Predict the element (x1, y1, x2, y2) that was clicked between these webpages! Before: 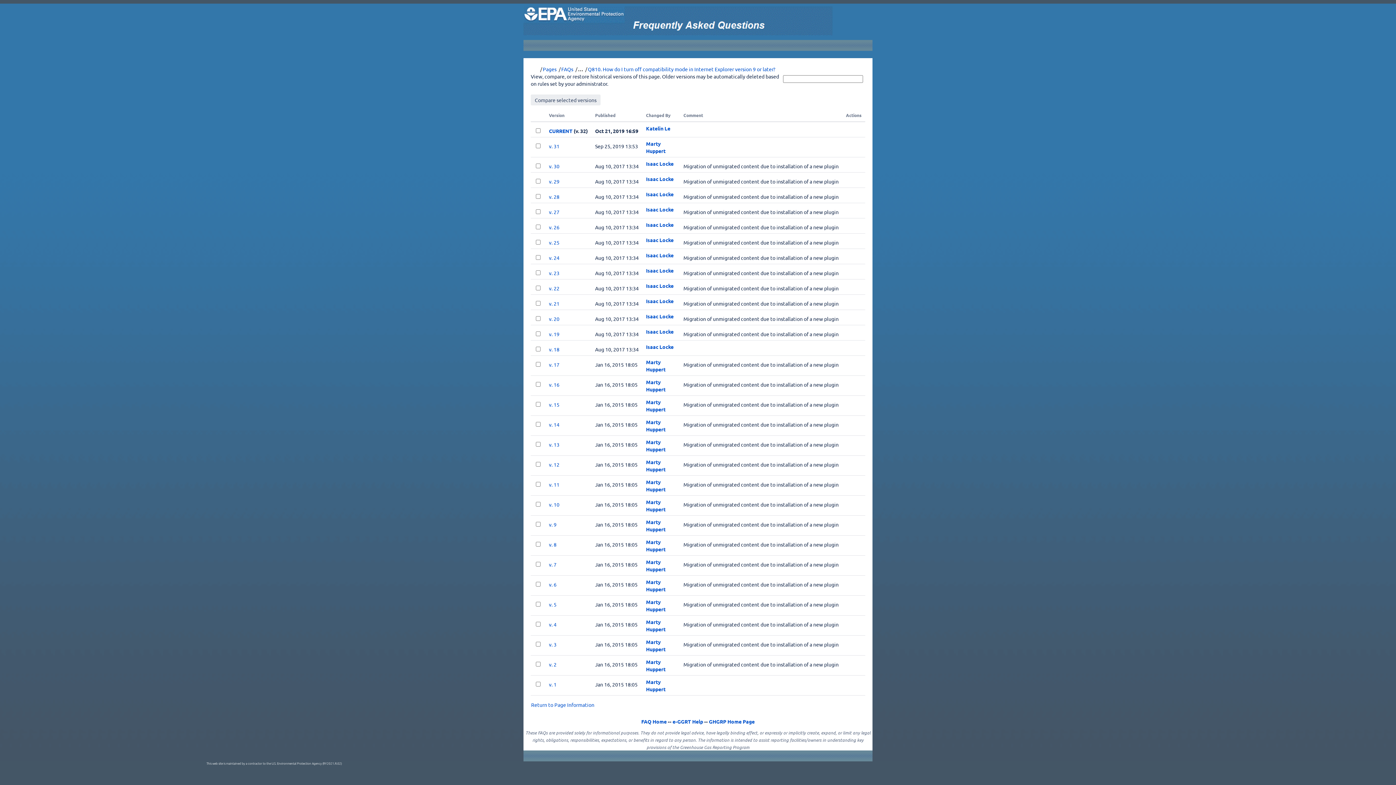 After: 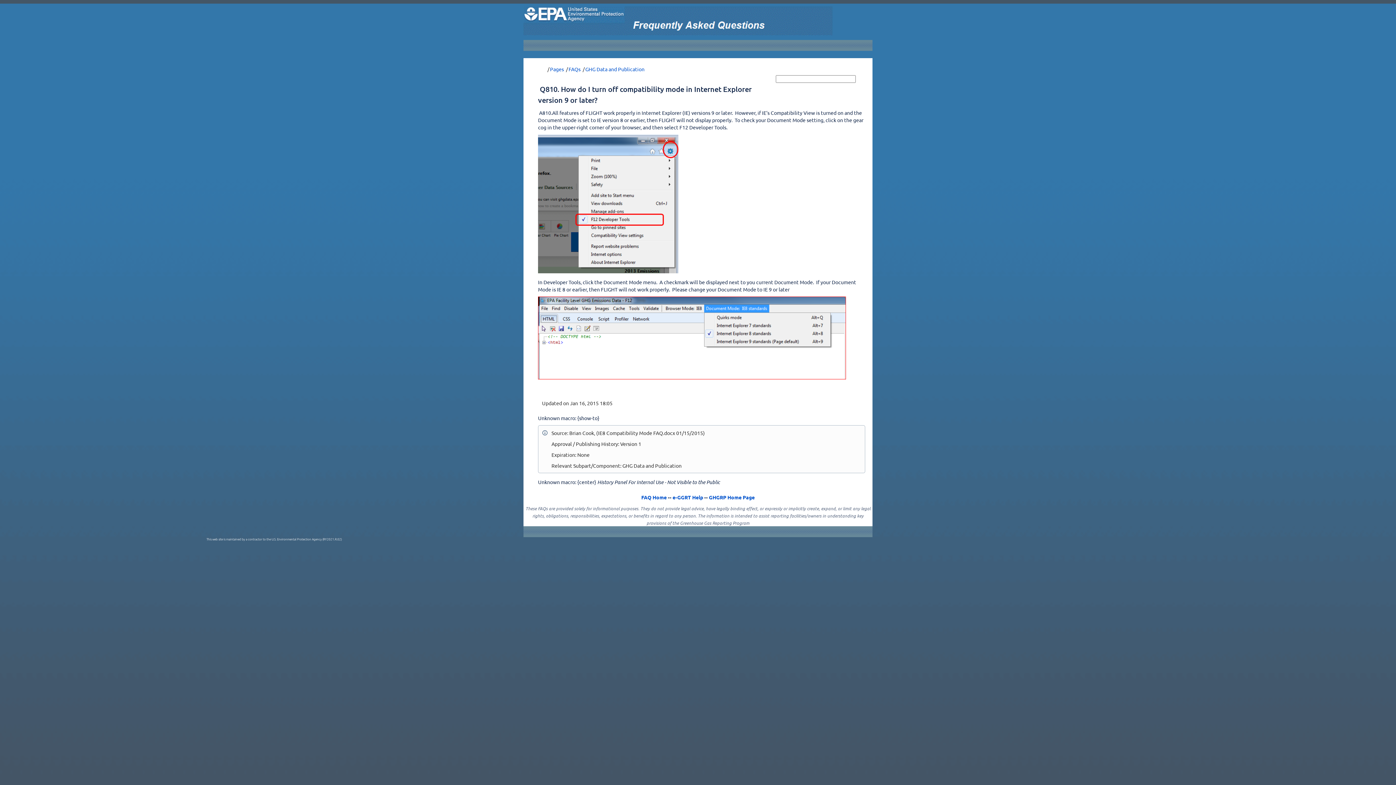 Action: label: v. 8 bbox: (549, 541, 556, 548)